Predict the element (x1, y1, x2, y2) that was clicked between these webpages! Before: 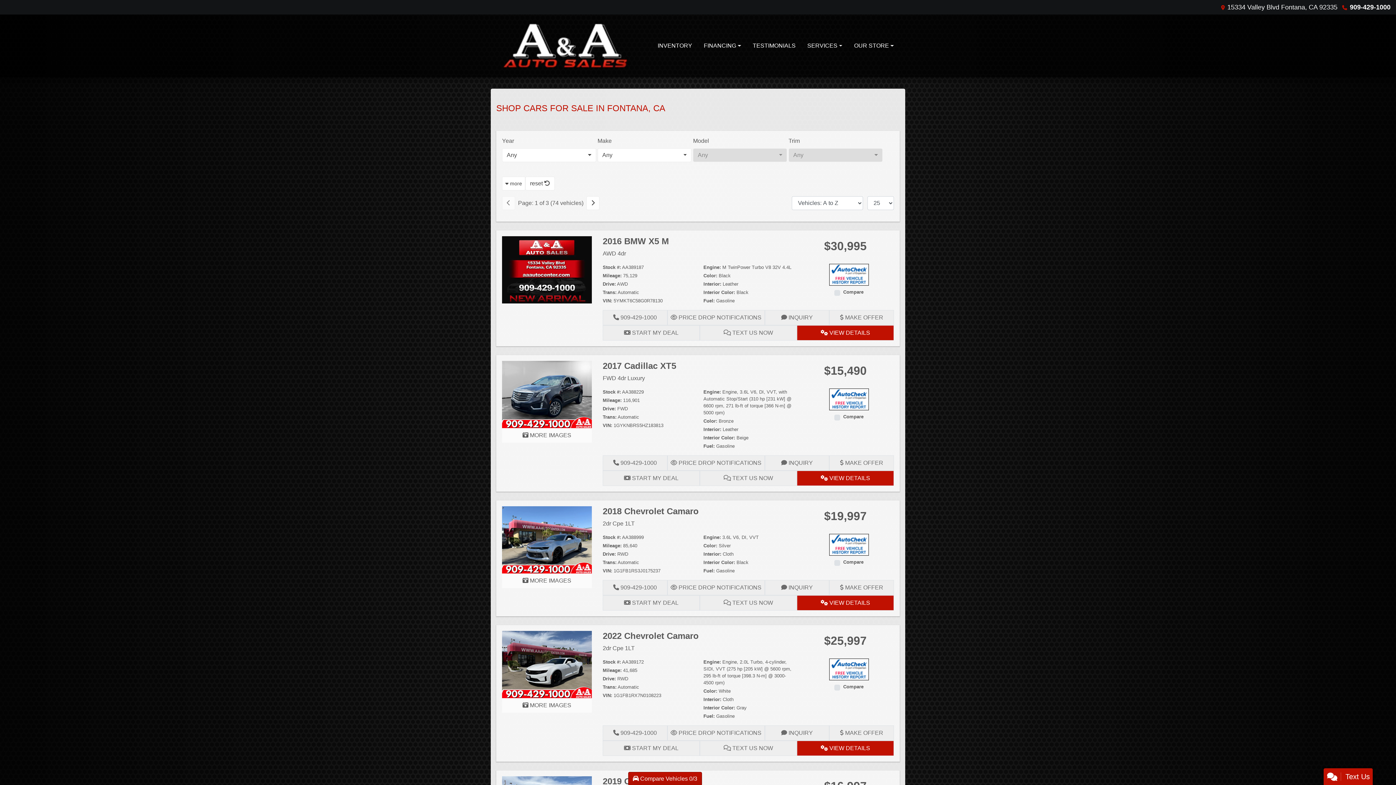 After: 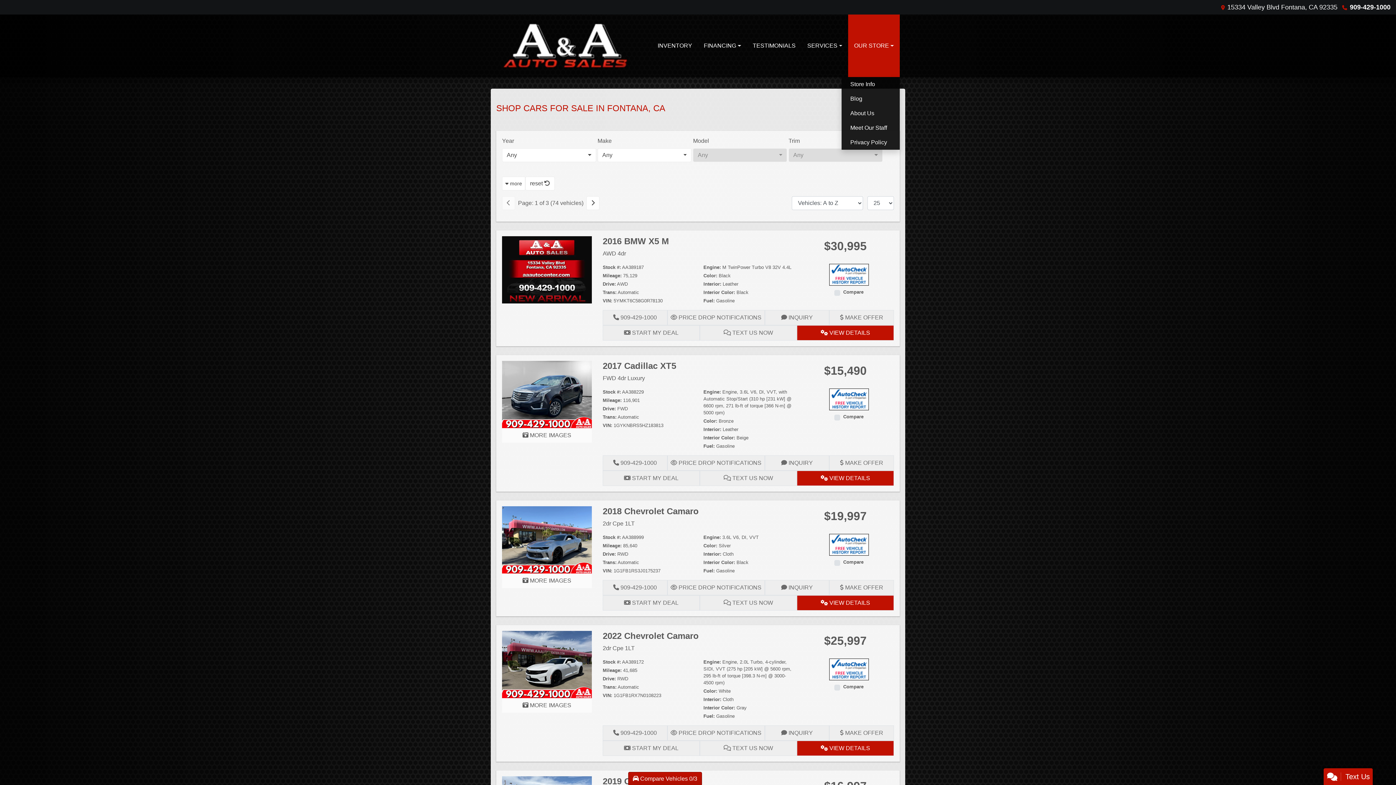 Action: bbox: (848, 14, 900, 77) label: OUR STORE